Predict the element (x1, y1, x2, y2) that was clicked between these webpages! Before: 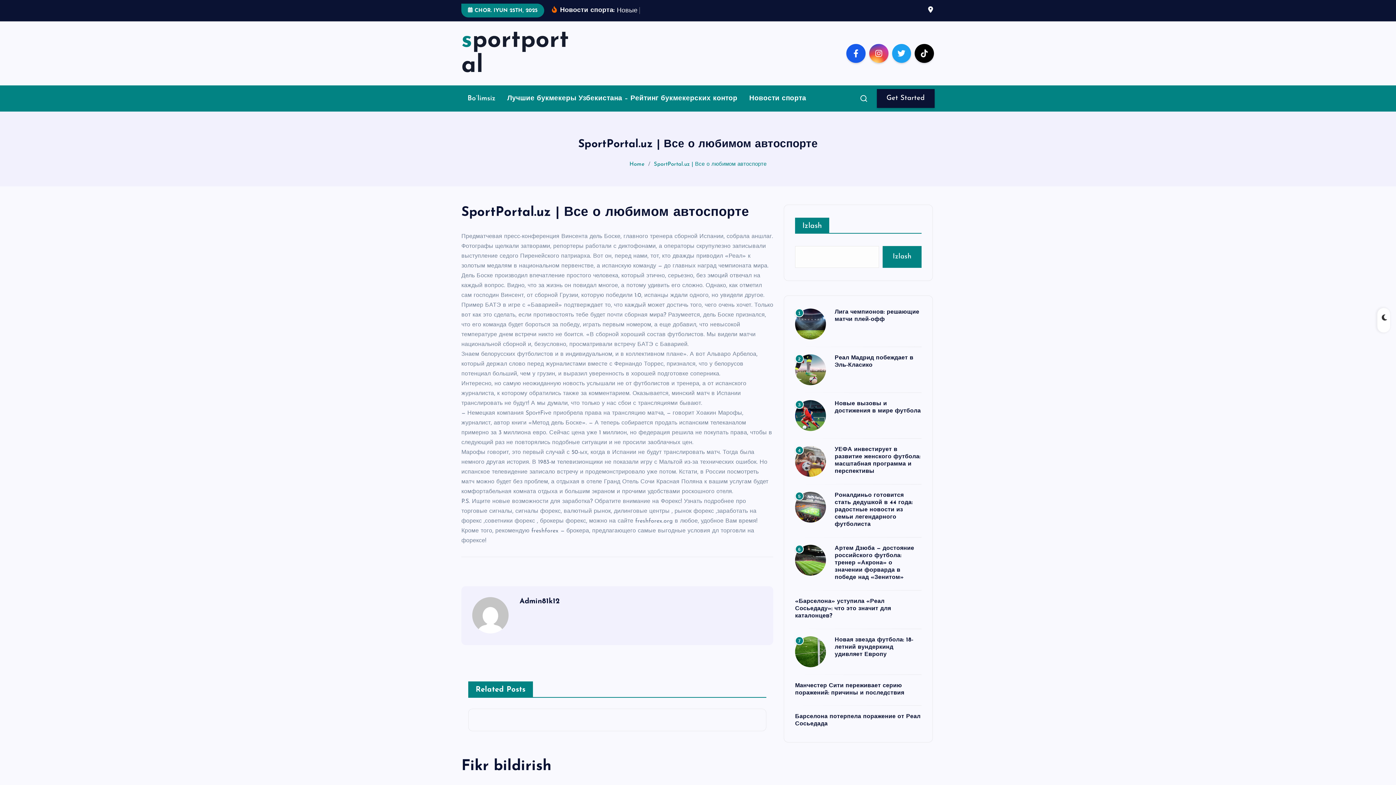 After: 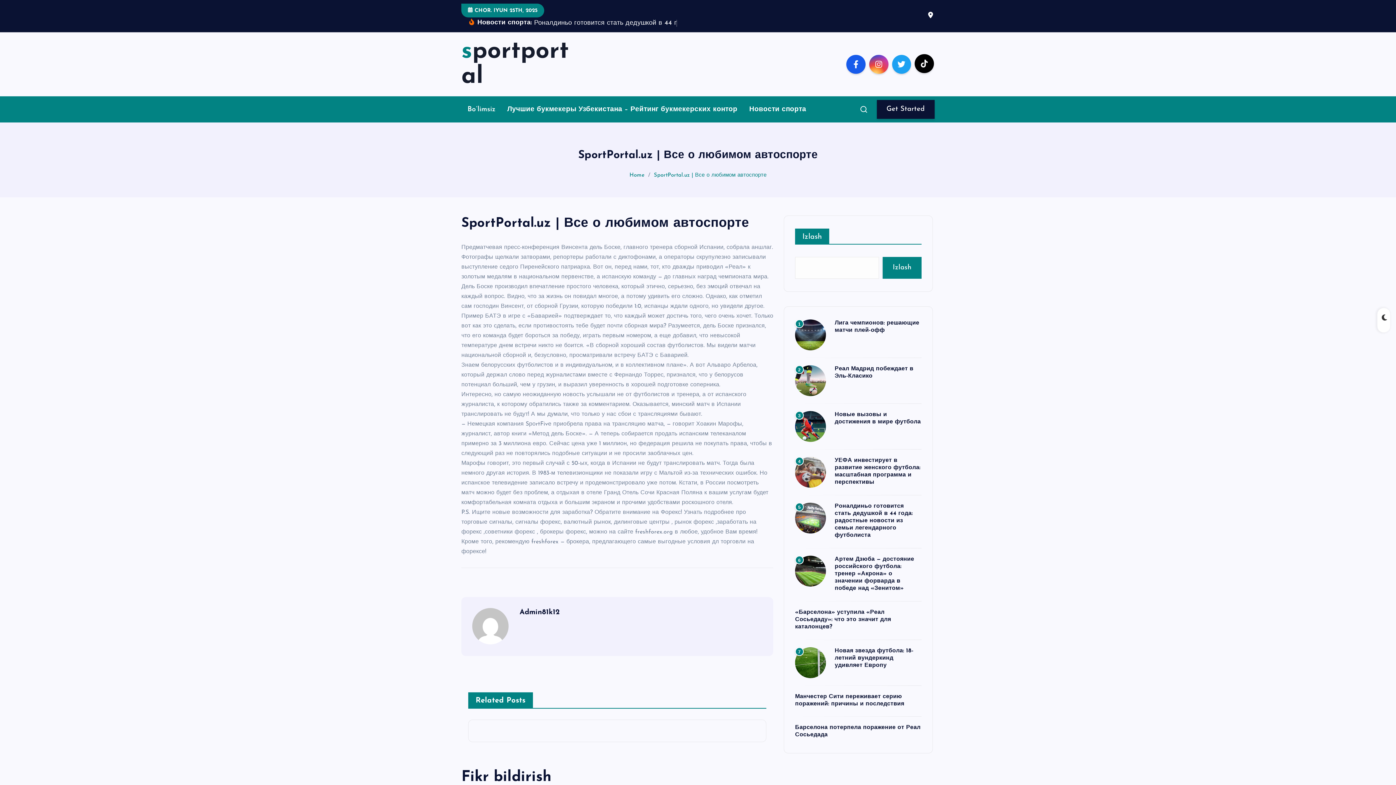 Action: bbox: (914, 54, 934, 73)